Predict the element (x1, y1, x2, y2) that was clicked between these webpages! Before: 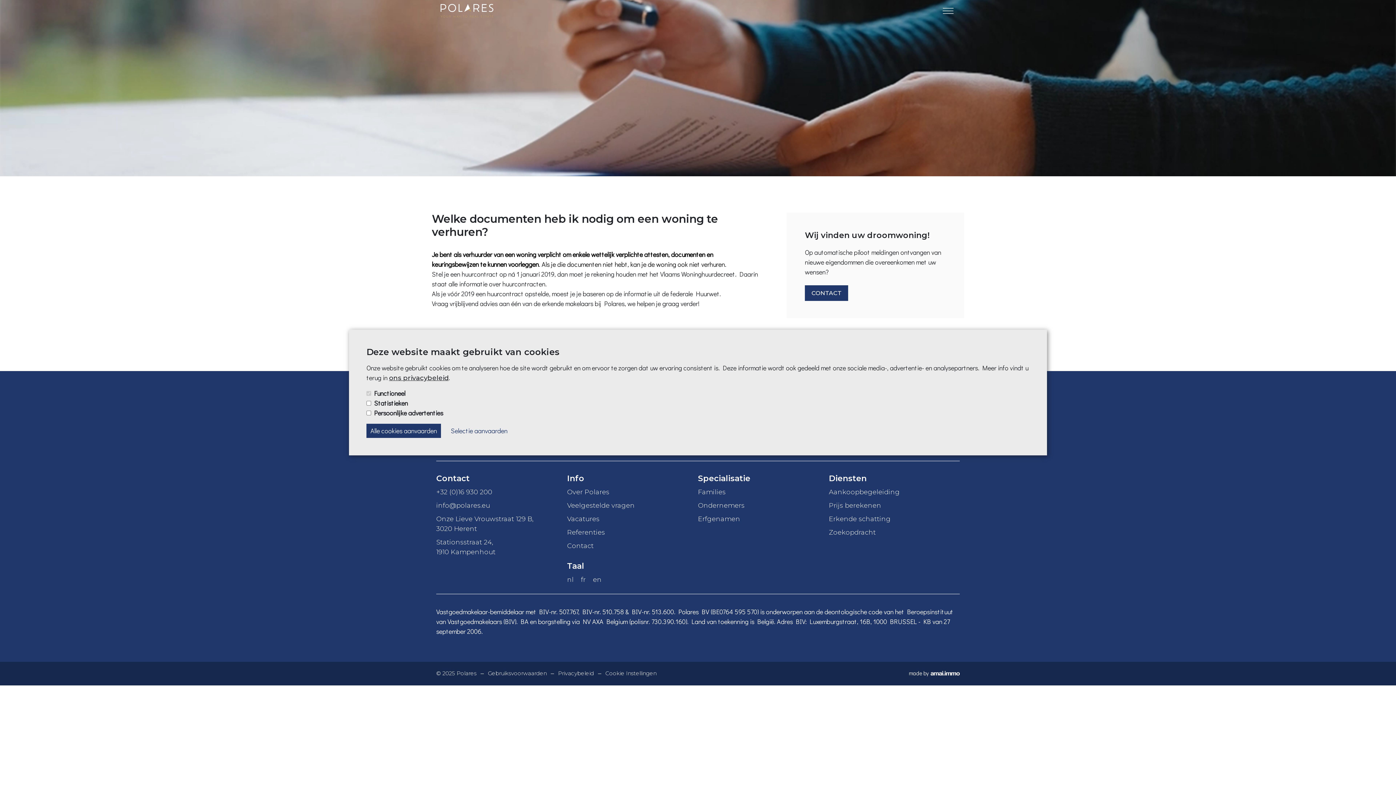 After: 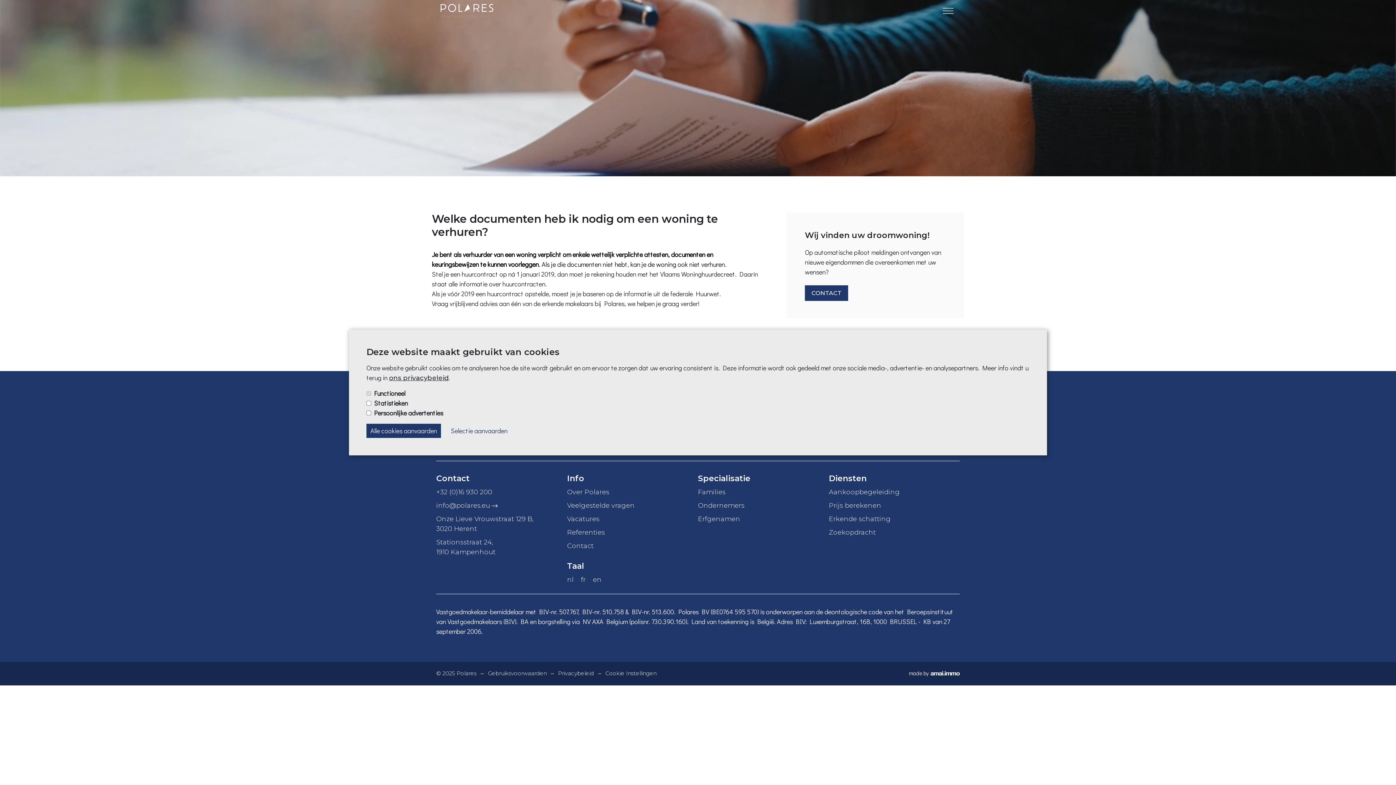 Action: bbox: (436, 501, 490, 509) label: info@polares.eu